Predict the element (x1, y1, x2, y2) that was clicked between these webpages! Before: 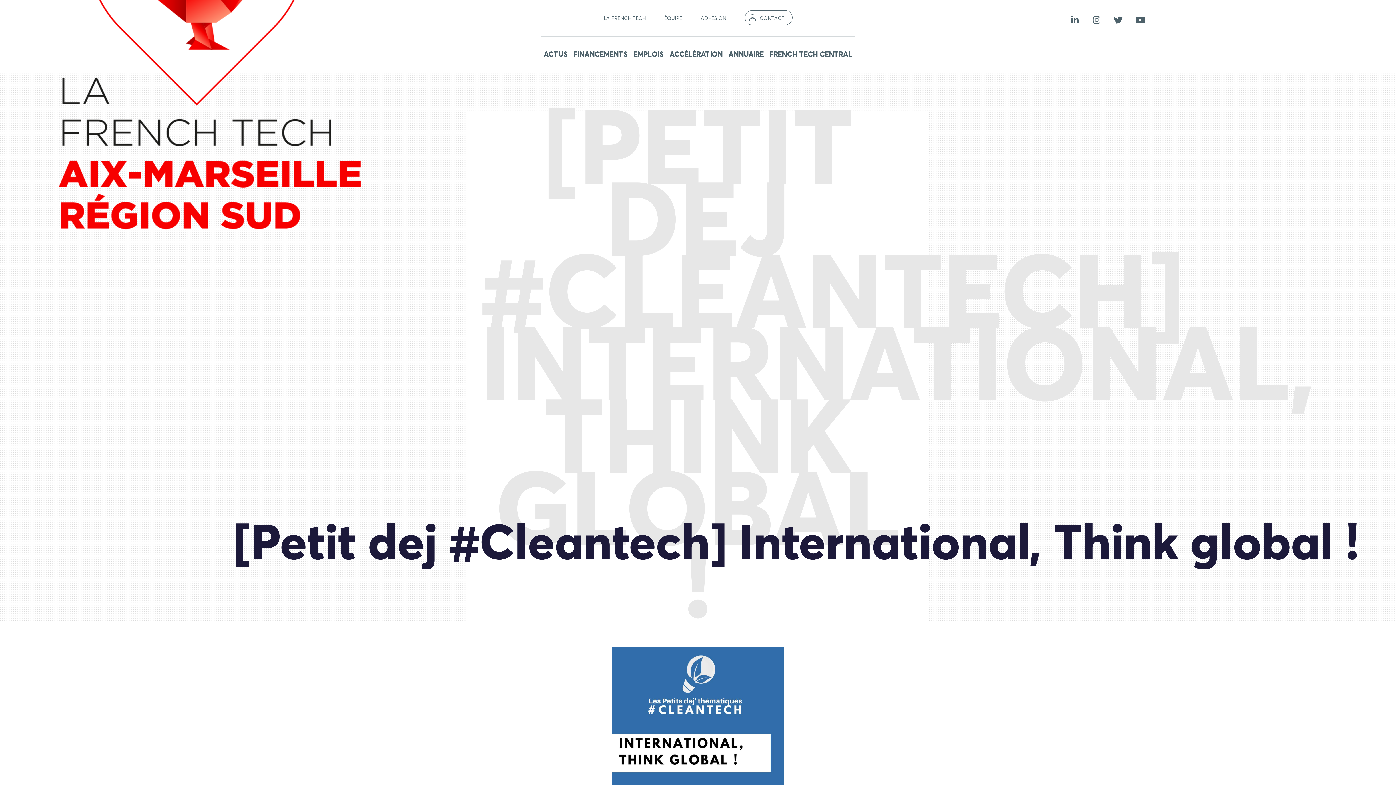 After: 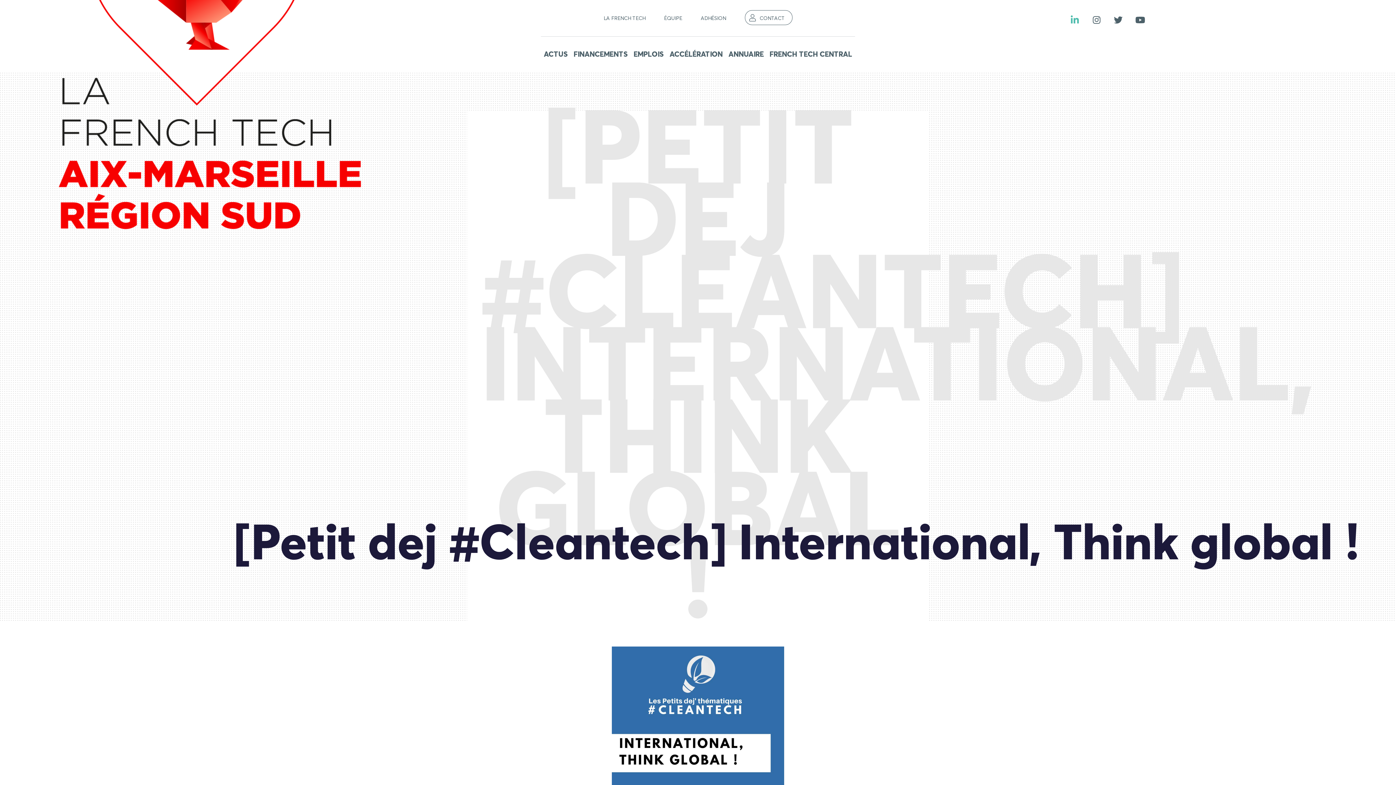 Action: bbox: (1069, 14, 1080, 25)